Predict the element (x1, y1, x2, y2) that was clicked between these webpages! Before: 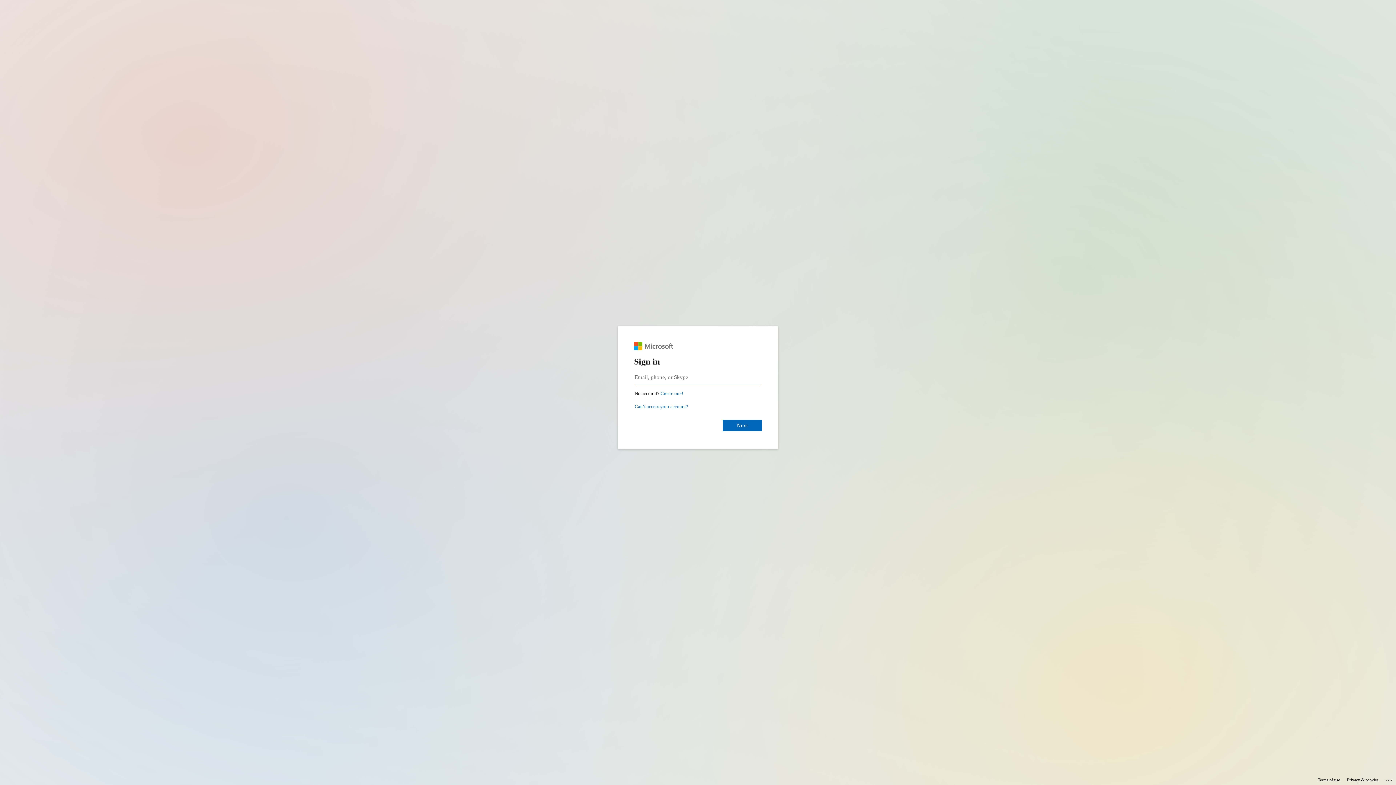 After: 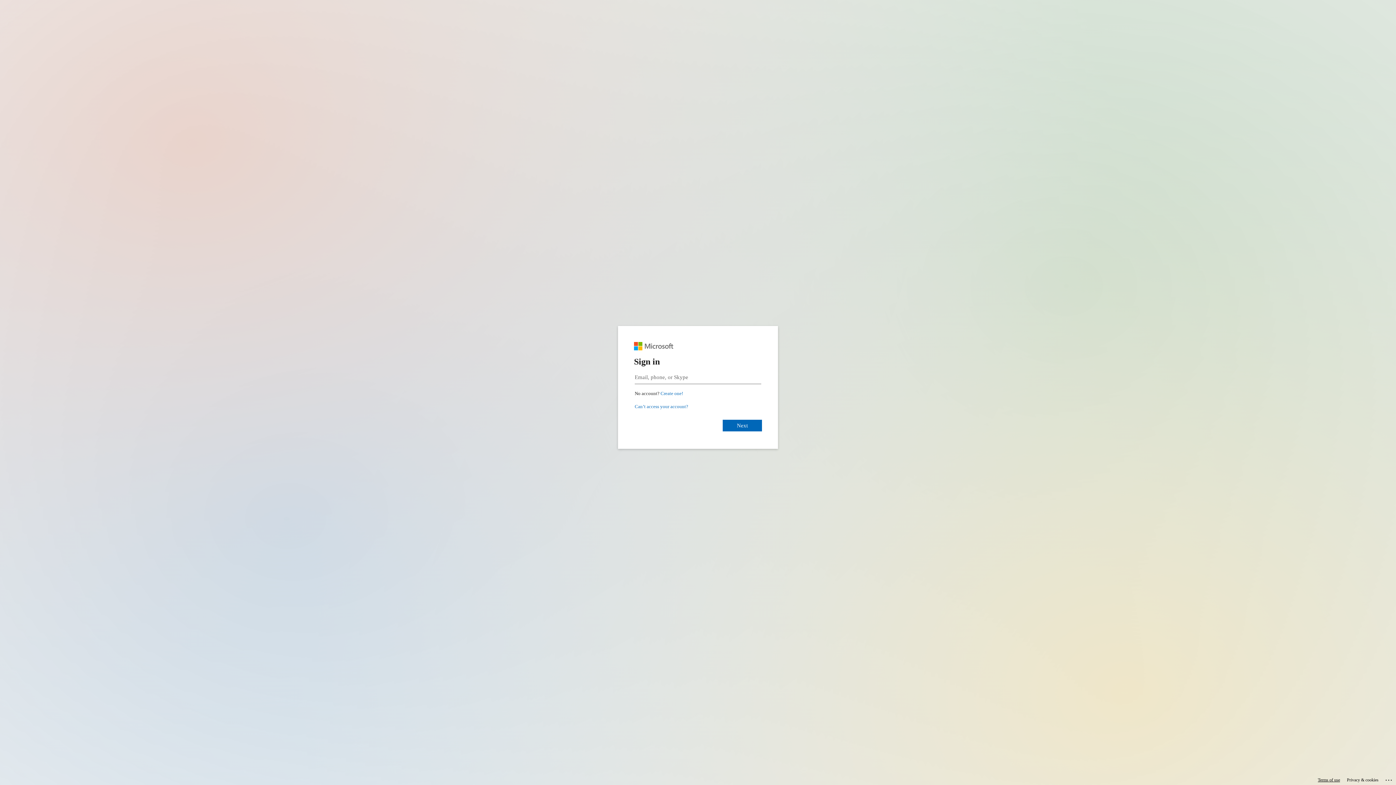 Action: label: Terms of use bbox: (1318, 775, 1340, 785)